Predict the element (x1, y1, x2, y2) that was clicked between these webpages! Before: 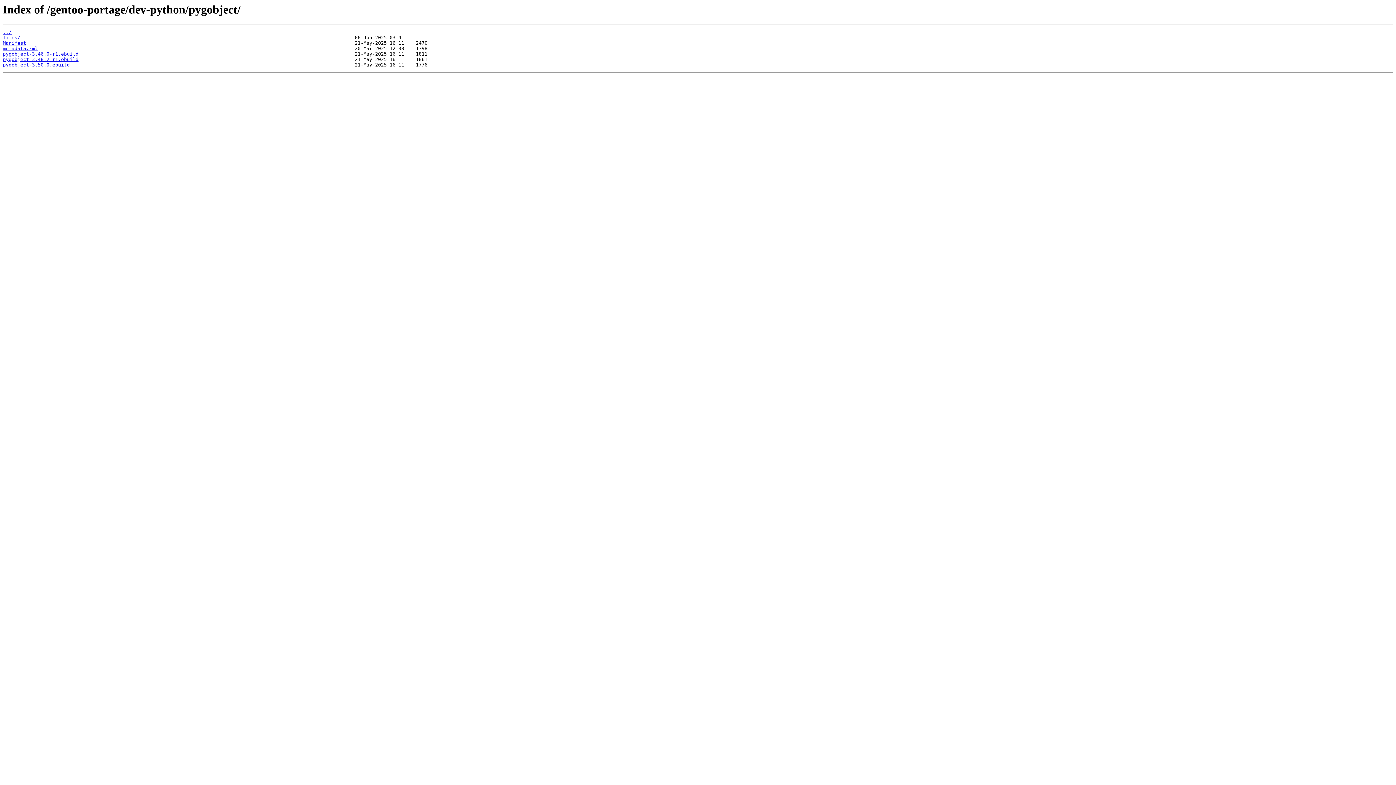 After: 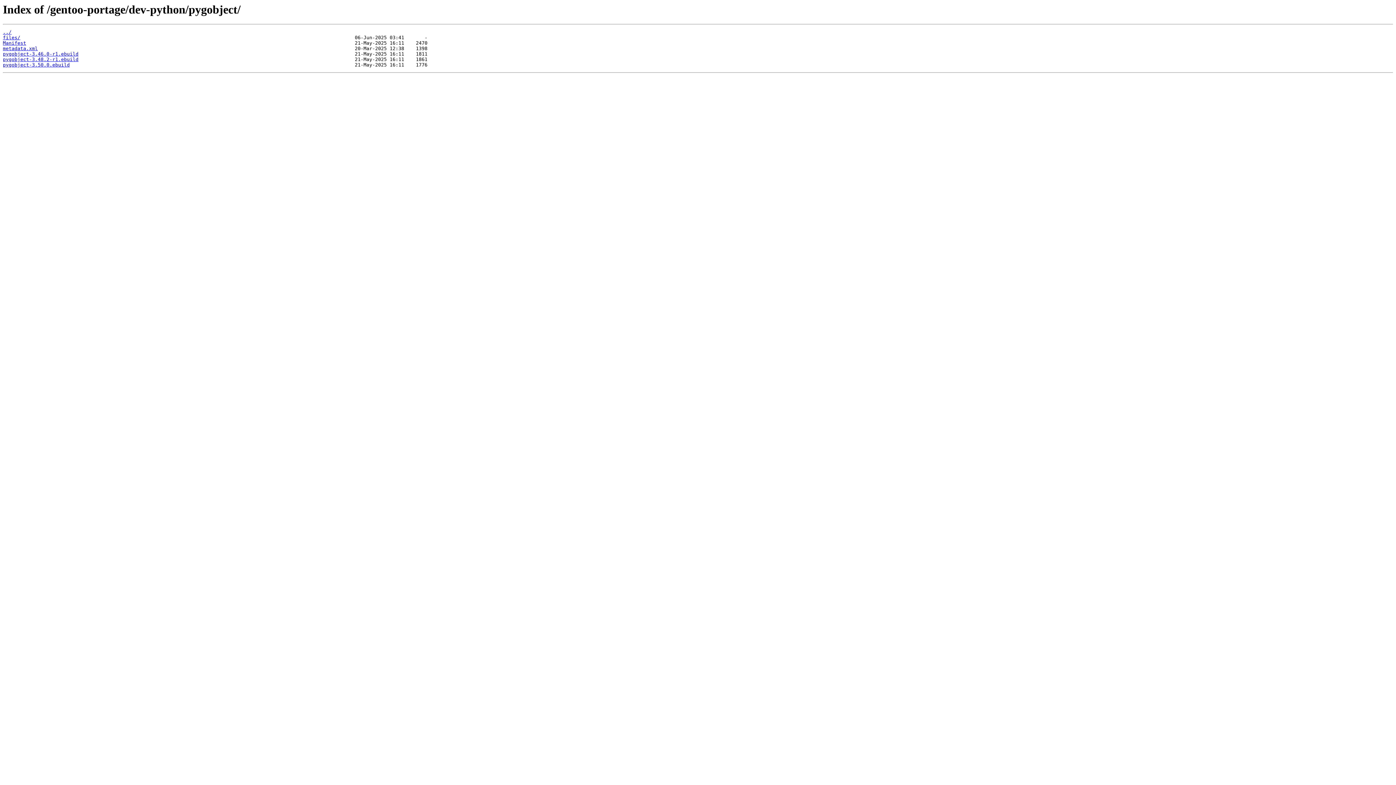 Action: label: pygobject-3.46.0-r1.ebuild bbox: (2, 51, 78, 56)